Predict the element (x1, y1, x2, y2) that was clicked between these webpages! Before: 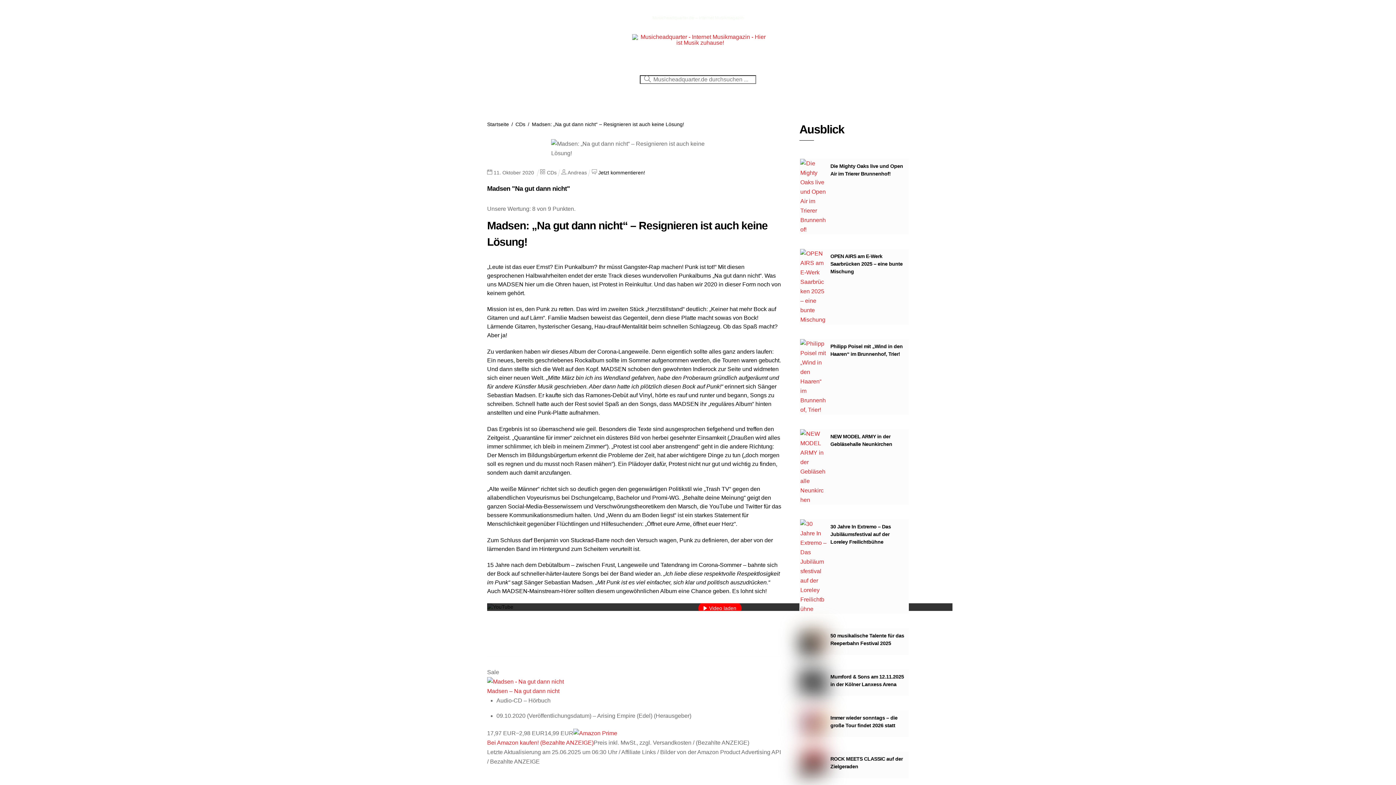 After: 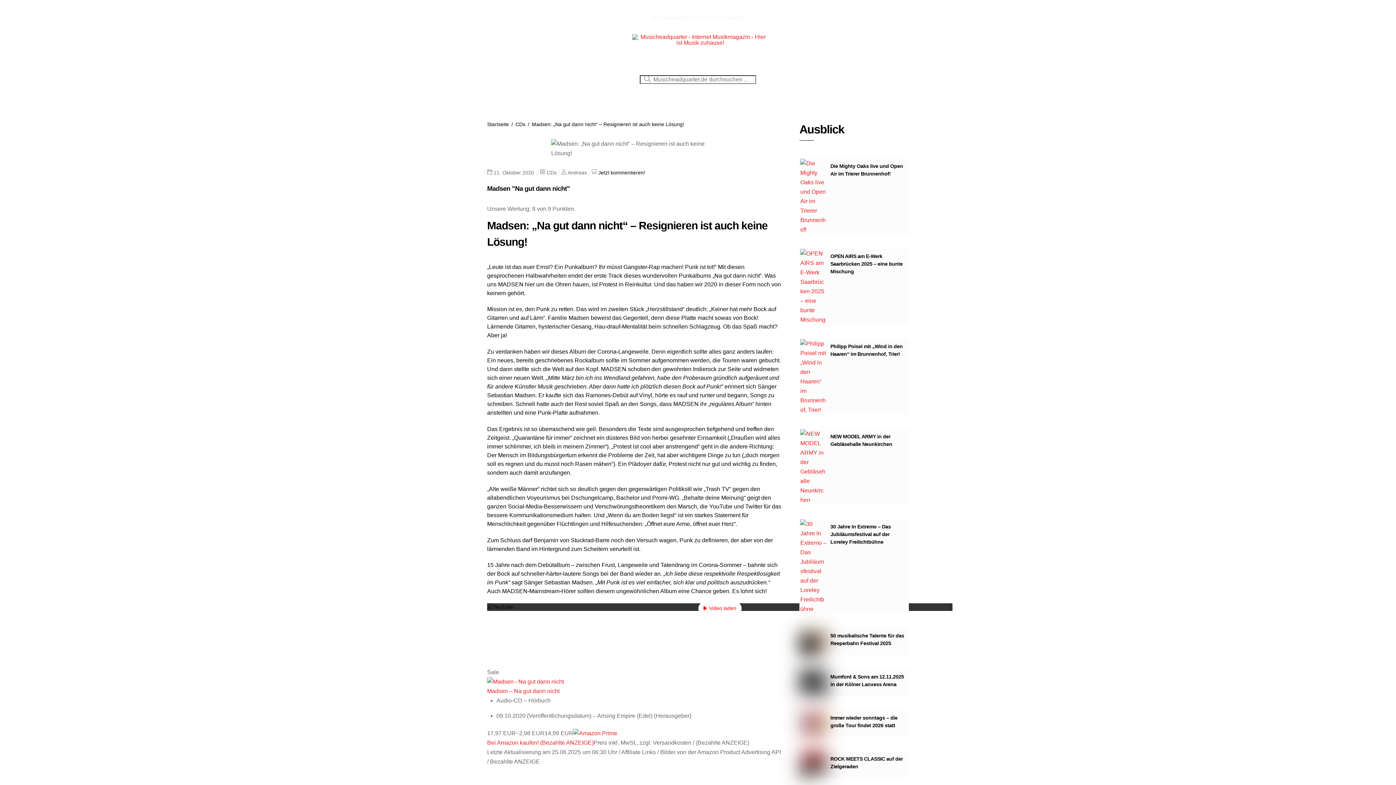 Action: label: Video laden bbox: (698, 602, 741, 615)